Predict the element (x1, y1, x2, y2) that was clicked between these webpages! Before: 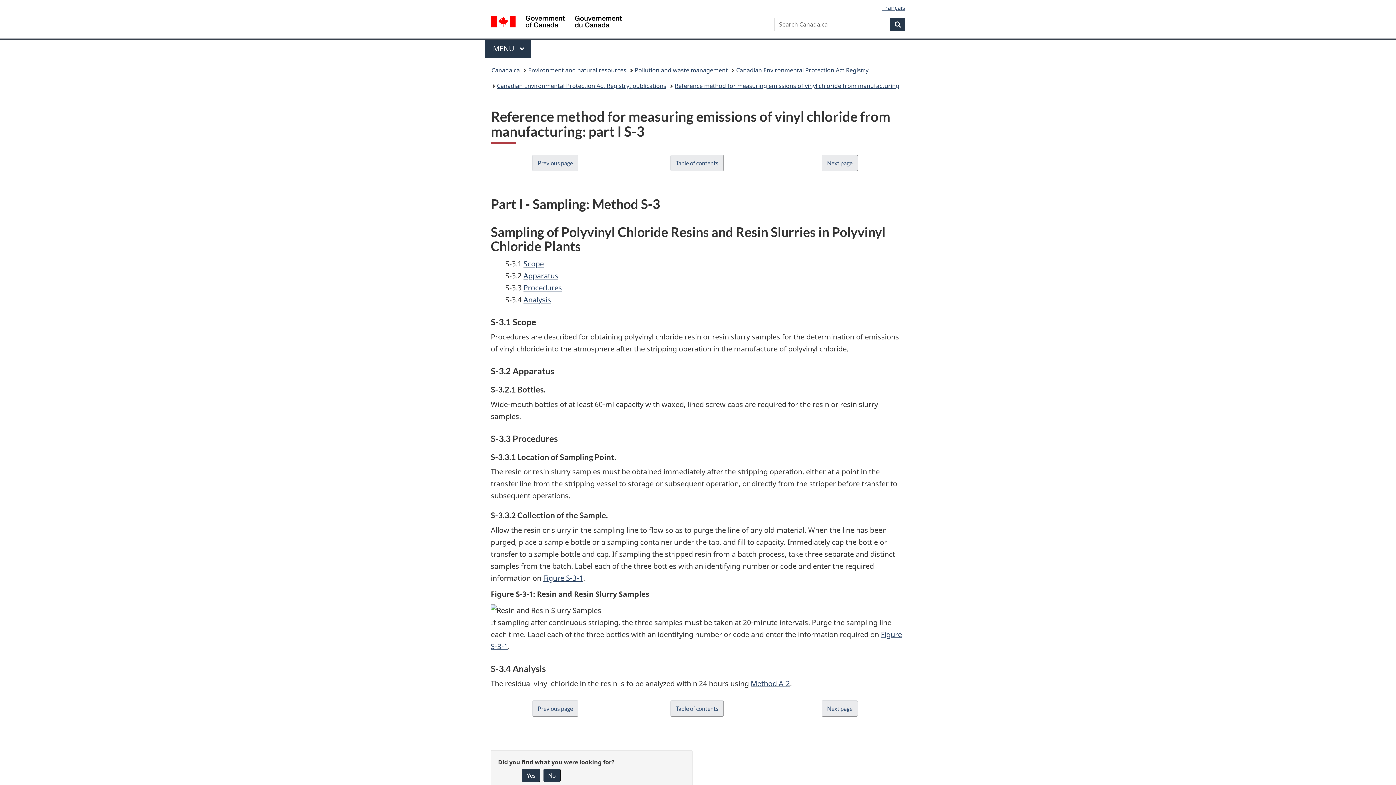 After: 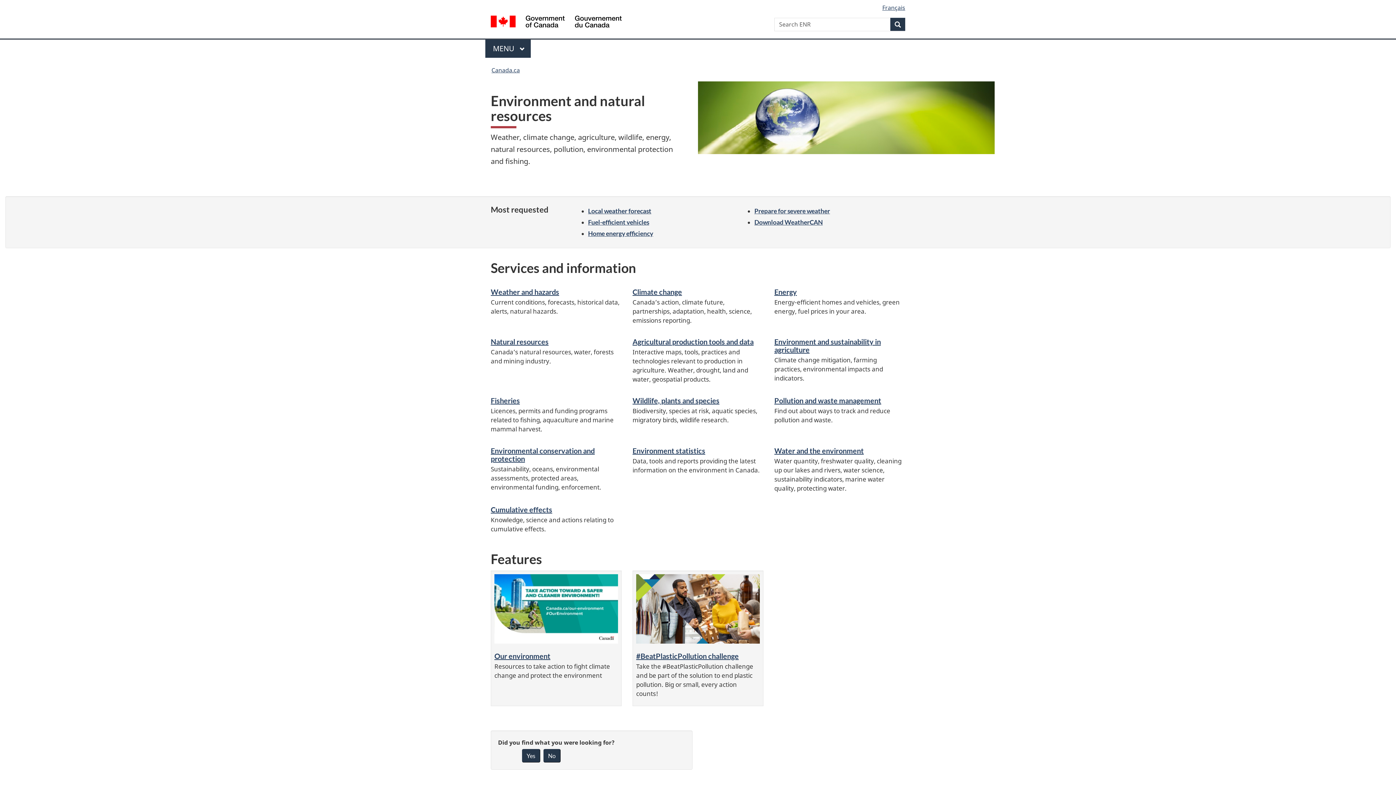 Action: label: Environment and natural resources bbox: (528, 64, 626, 76)